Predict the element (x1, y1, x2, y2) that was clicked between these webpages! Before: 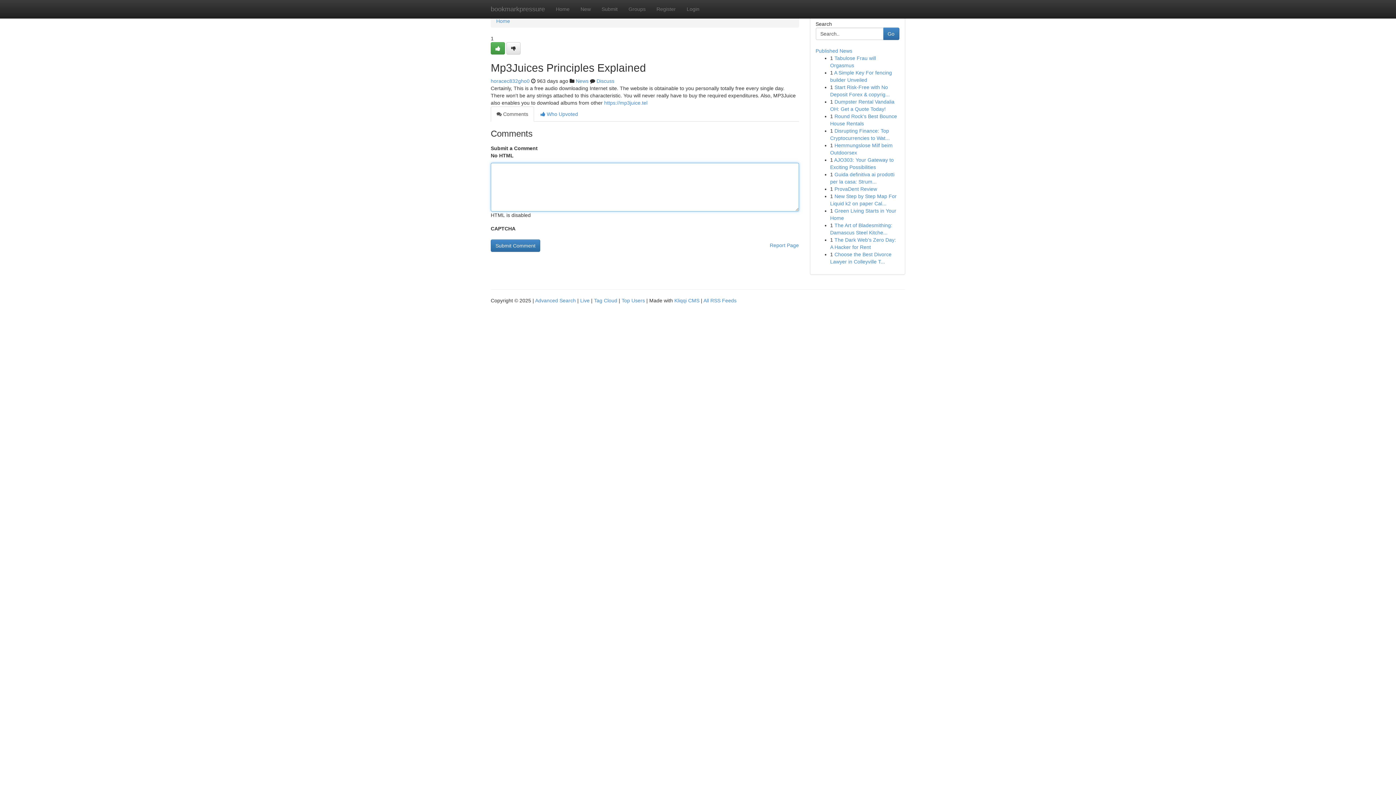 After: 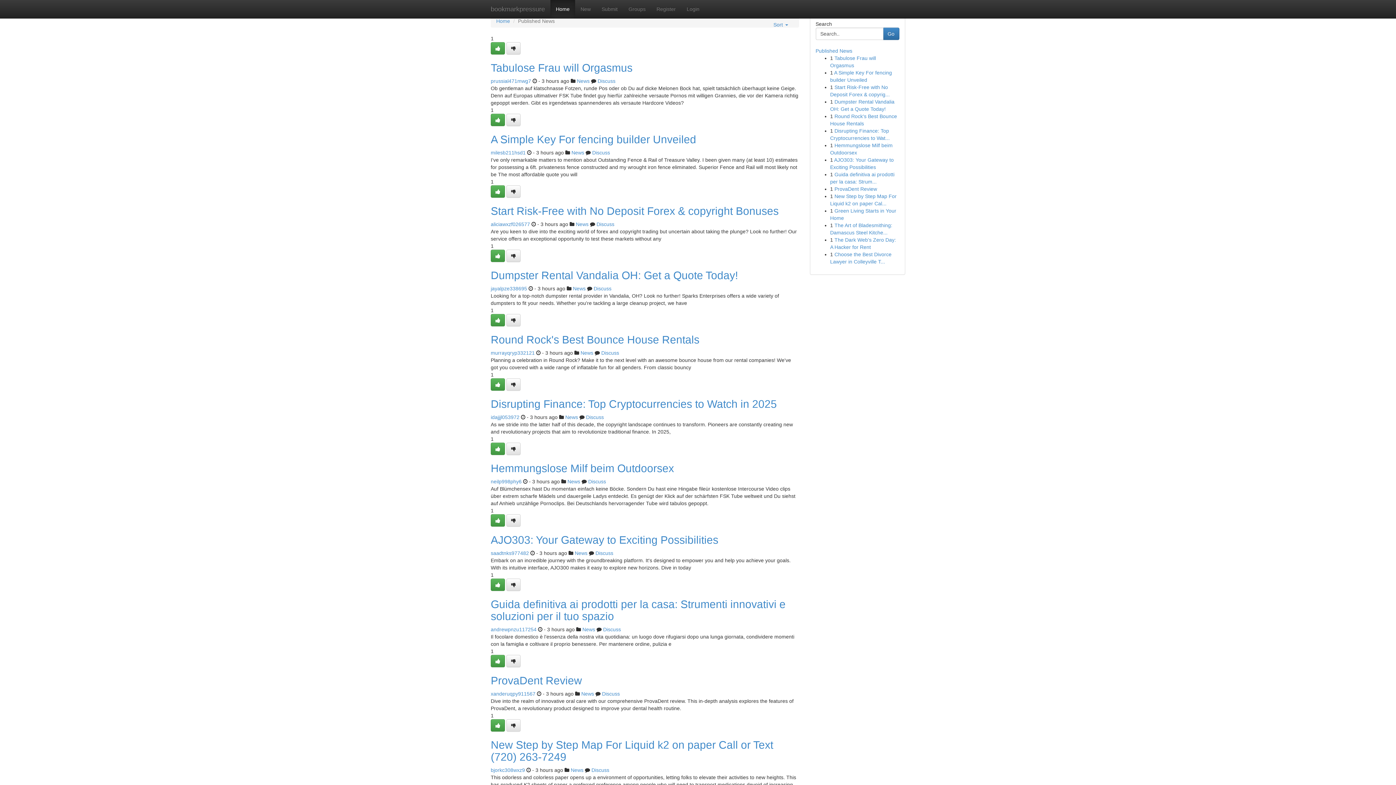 Action: bbox: (594, 297, 617, 303) label: Tag Cloud